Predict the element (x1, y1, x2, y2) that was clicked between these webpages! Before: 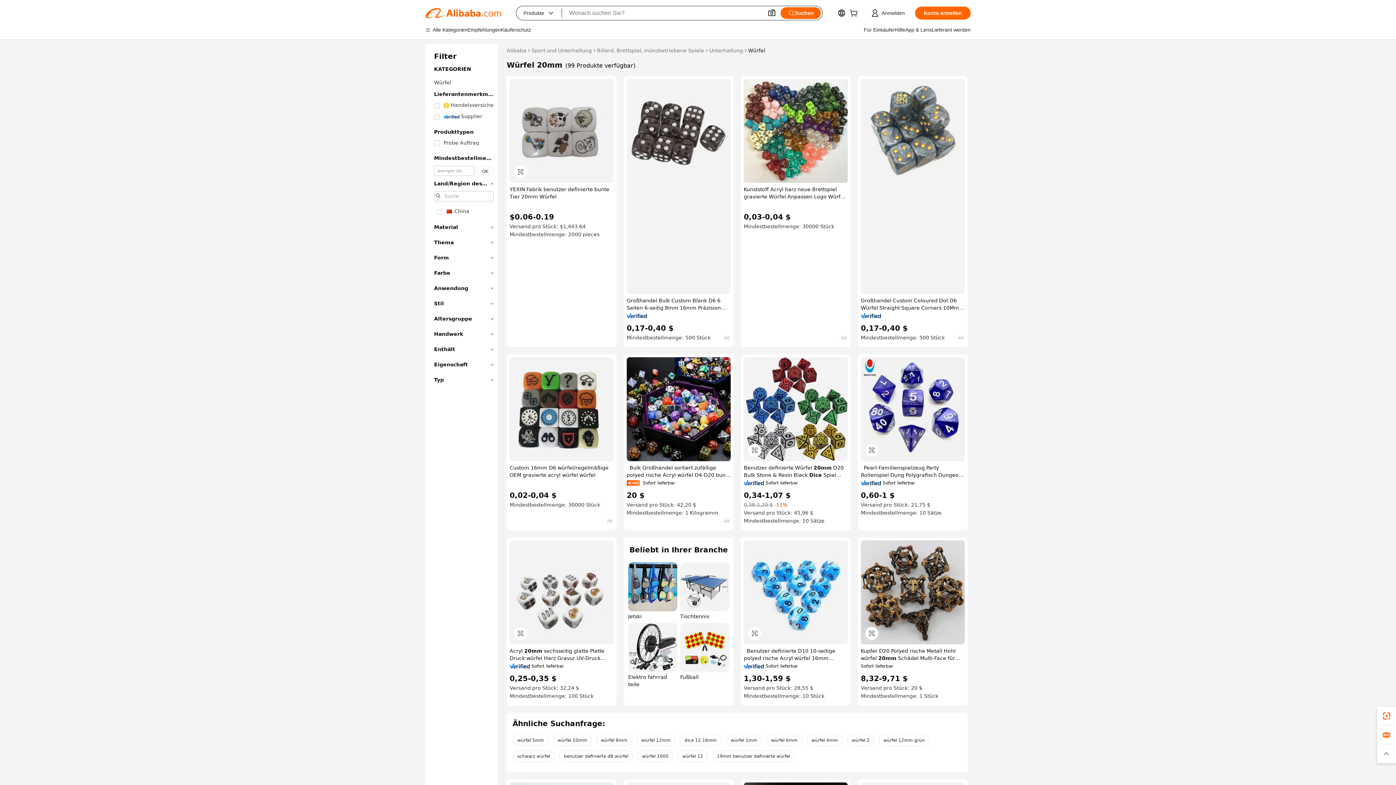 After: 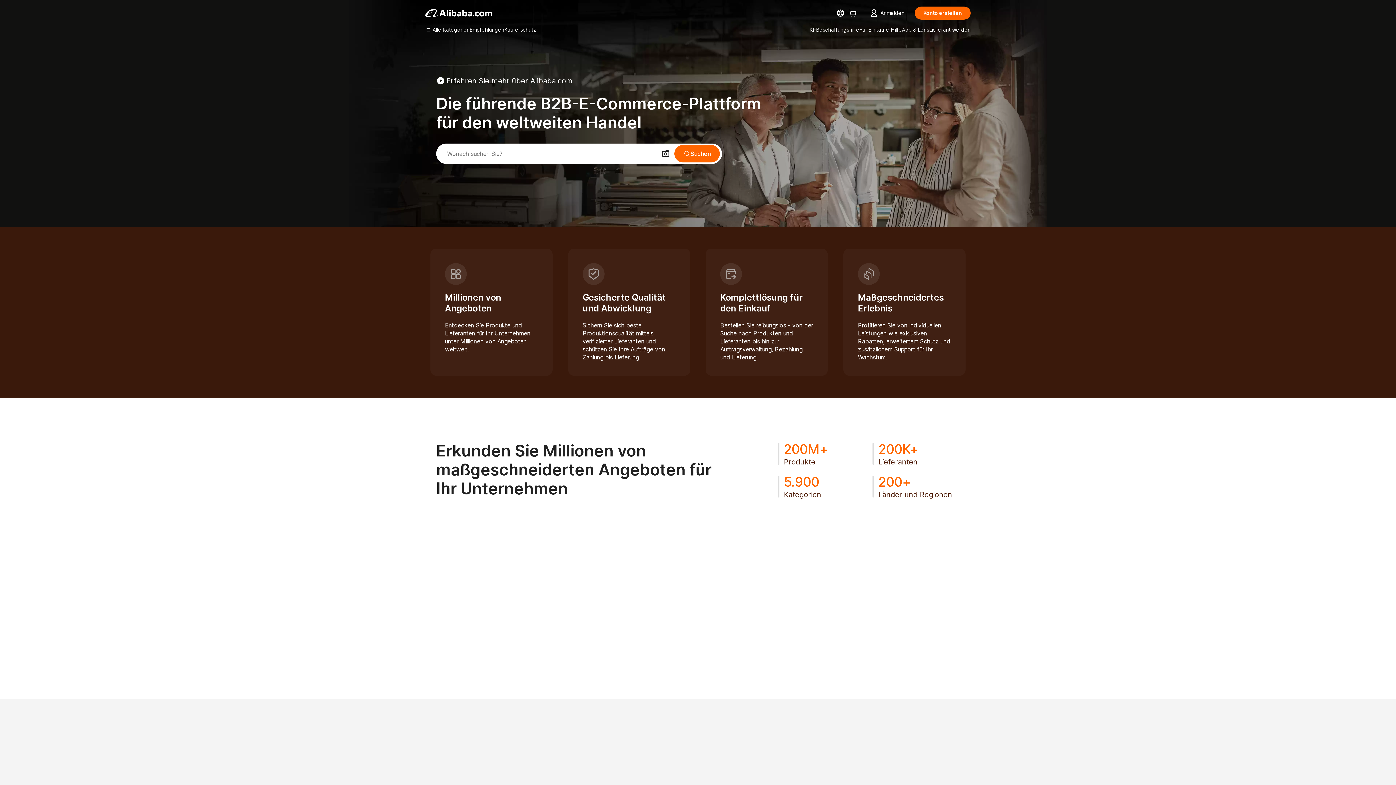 Action: bbox: (506, 46, 526, 54) label: Alibaba